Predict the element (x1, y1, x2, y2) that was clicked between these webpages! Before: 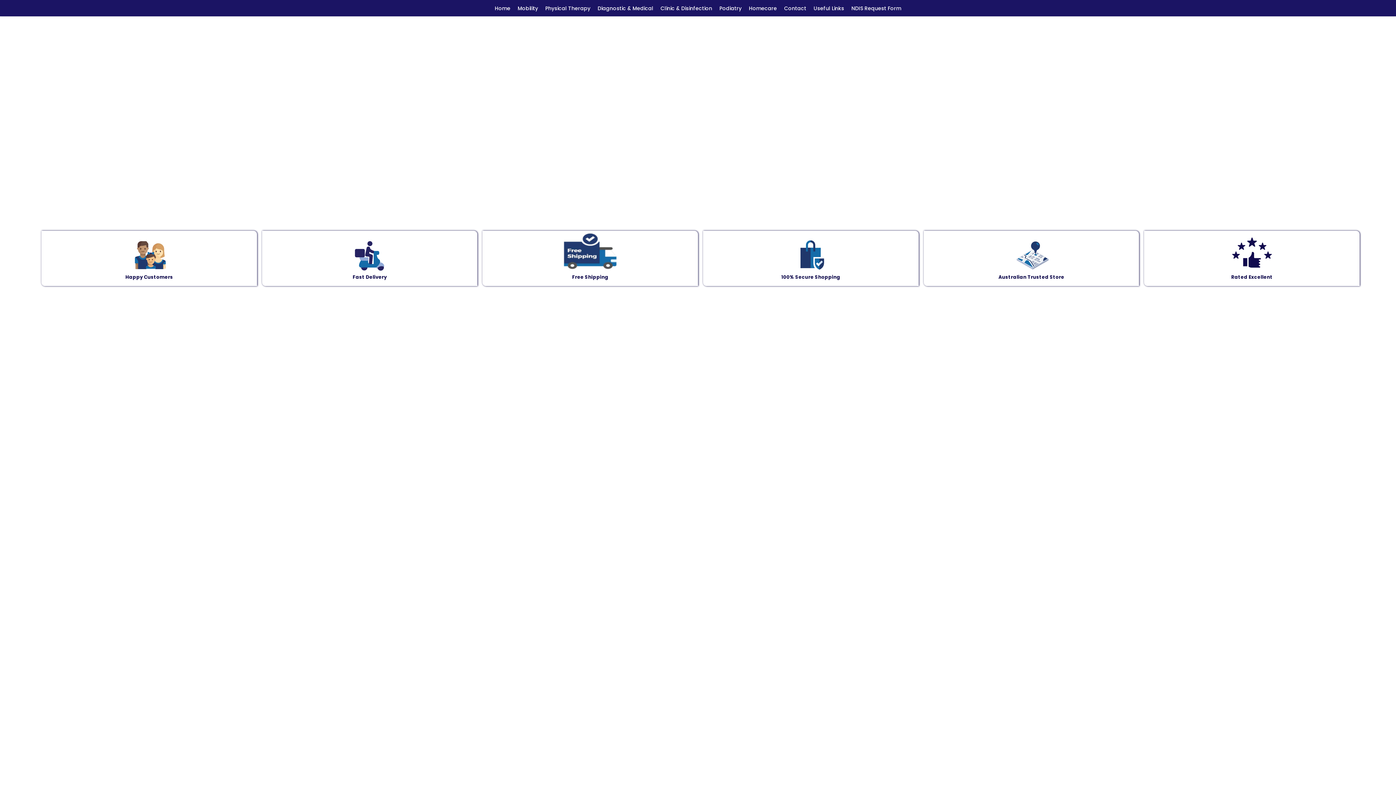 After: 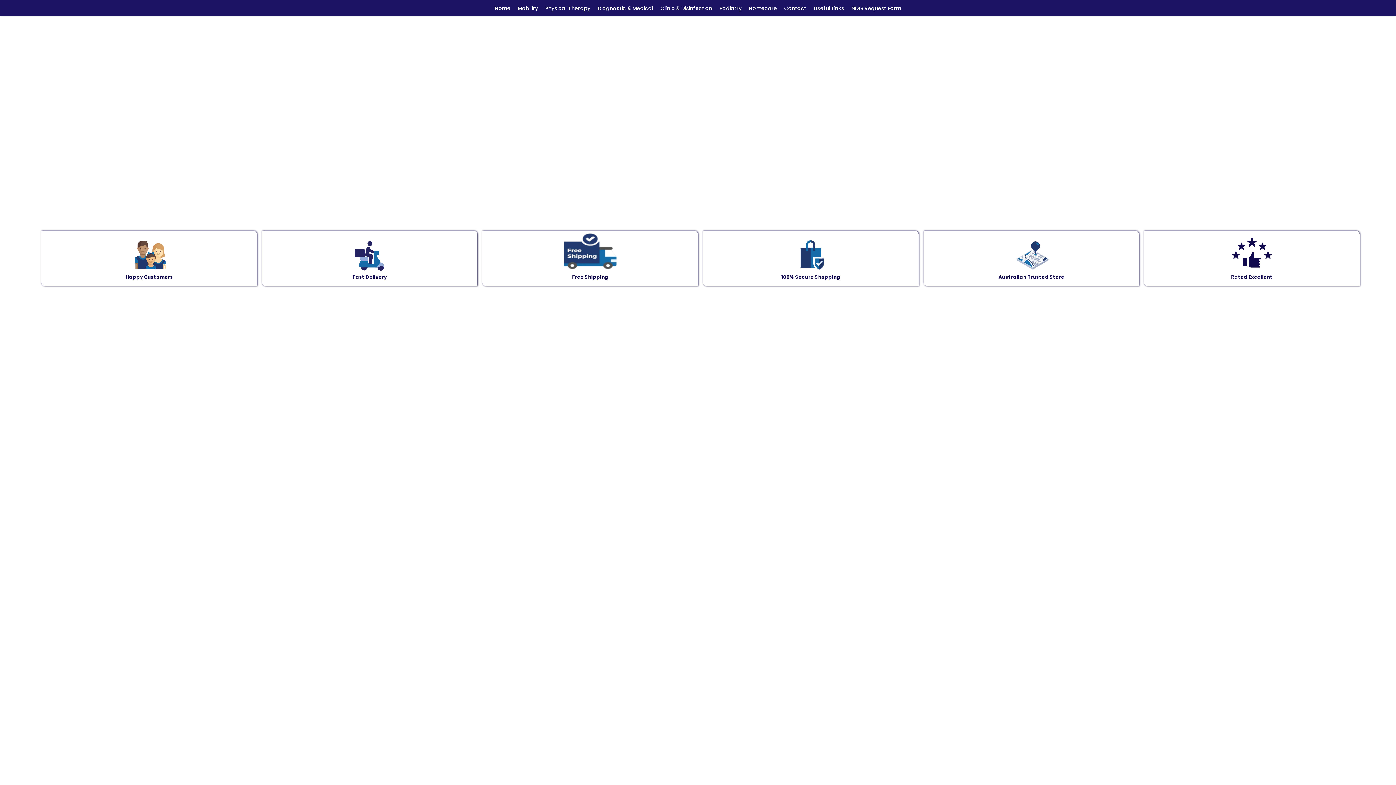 Action: label: Australian Trusted Store bbox: (923, 248, 1139, 280)